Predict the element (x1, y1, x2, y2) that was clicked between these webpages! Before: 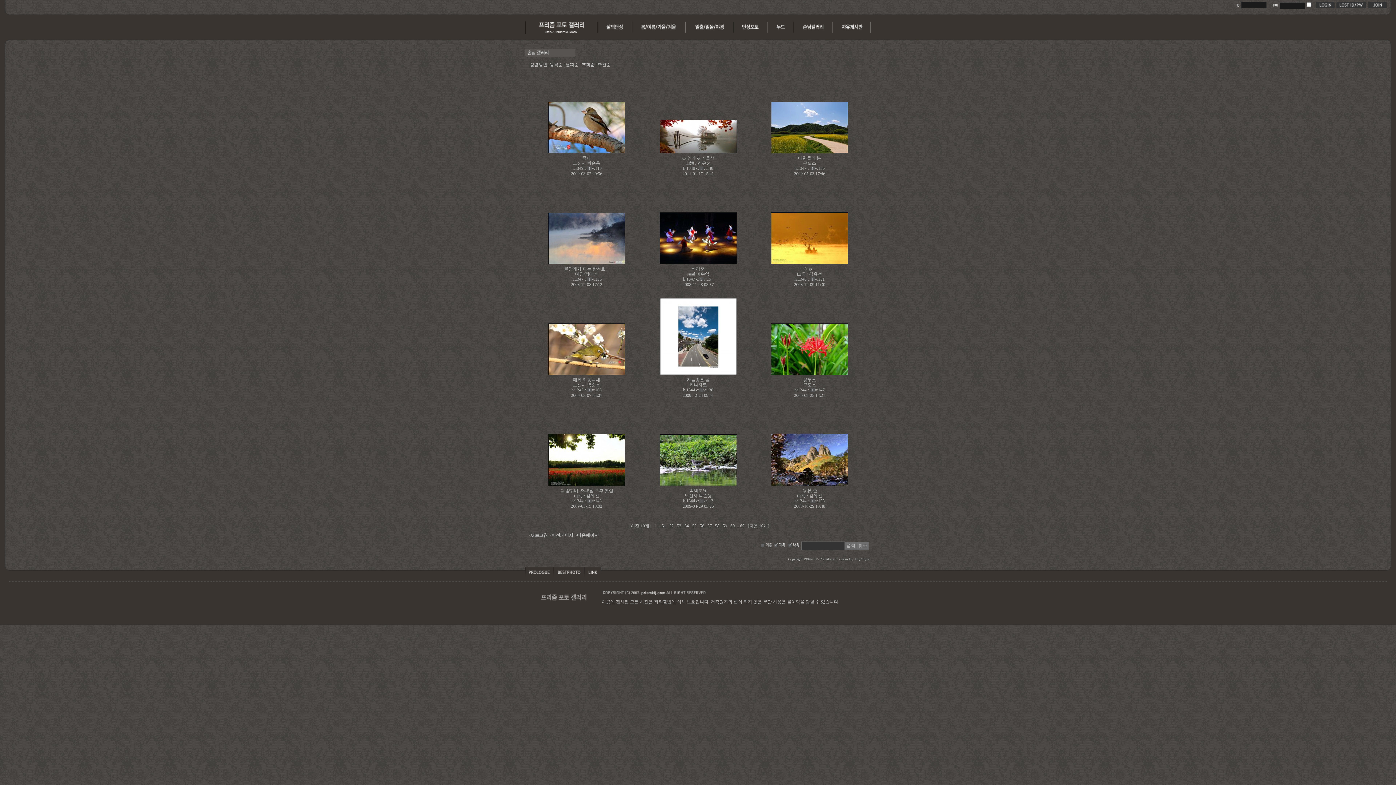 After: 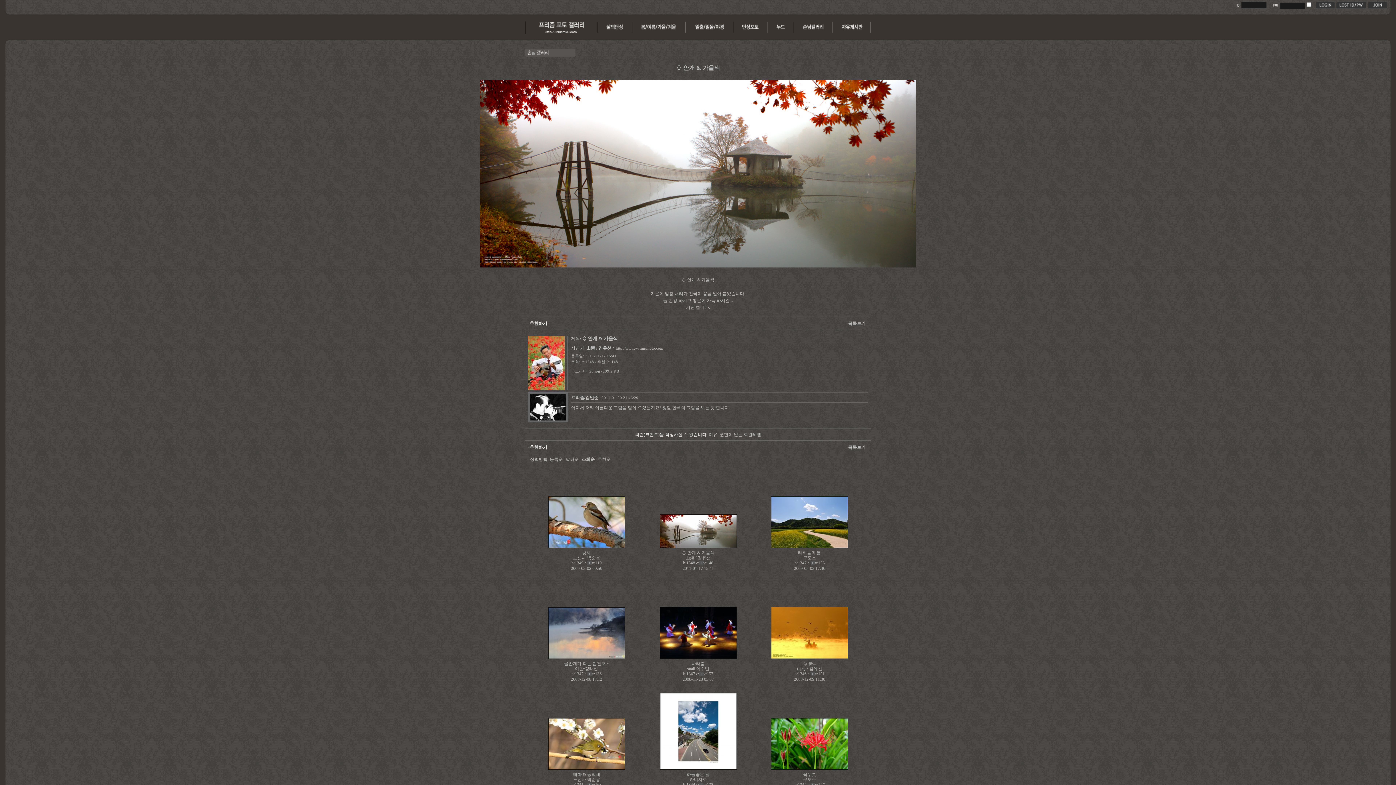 Action: label: ♤ 안개 & 가을색 bbox: (682, 155, 714, 160)